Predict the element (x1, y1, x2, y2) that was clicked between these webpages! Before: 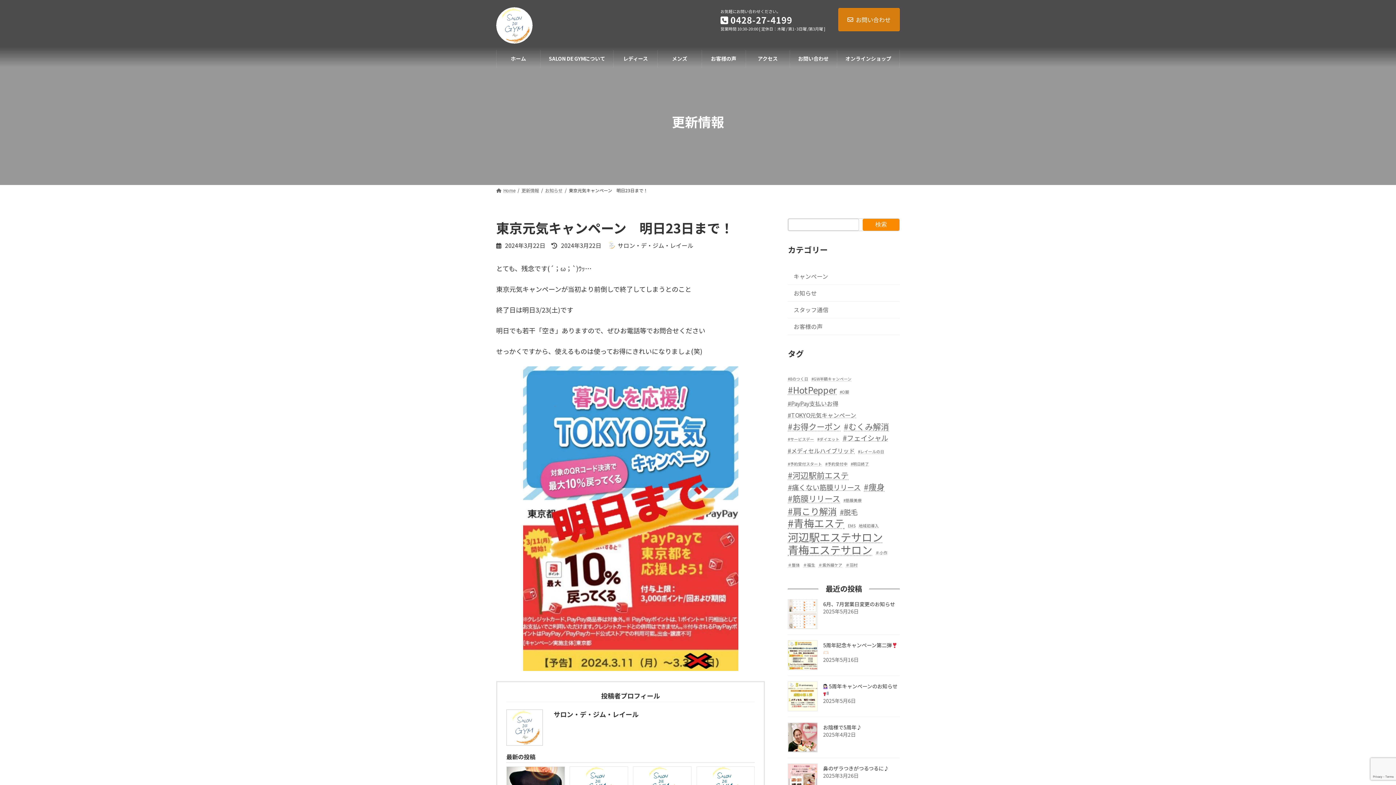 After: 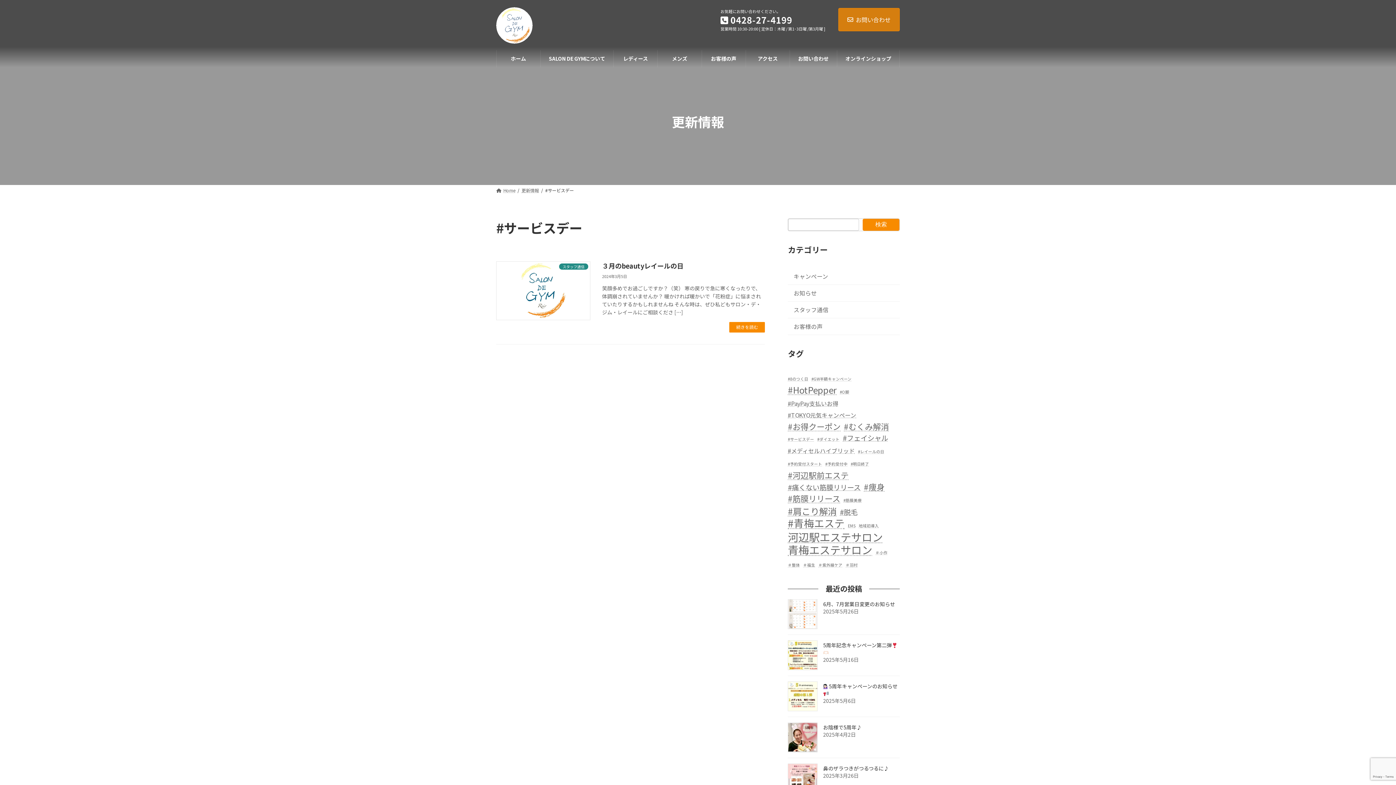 Action: bbox: (788, 434, 814, 445) label: #サービスデー (1個の項目)